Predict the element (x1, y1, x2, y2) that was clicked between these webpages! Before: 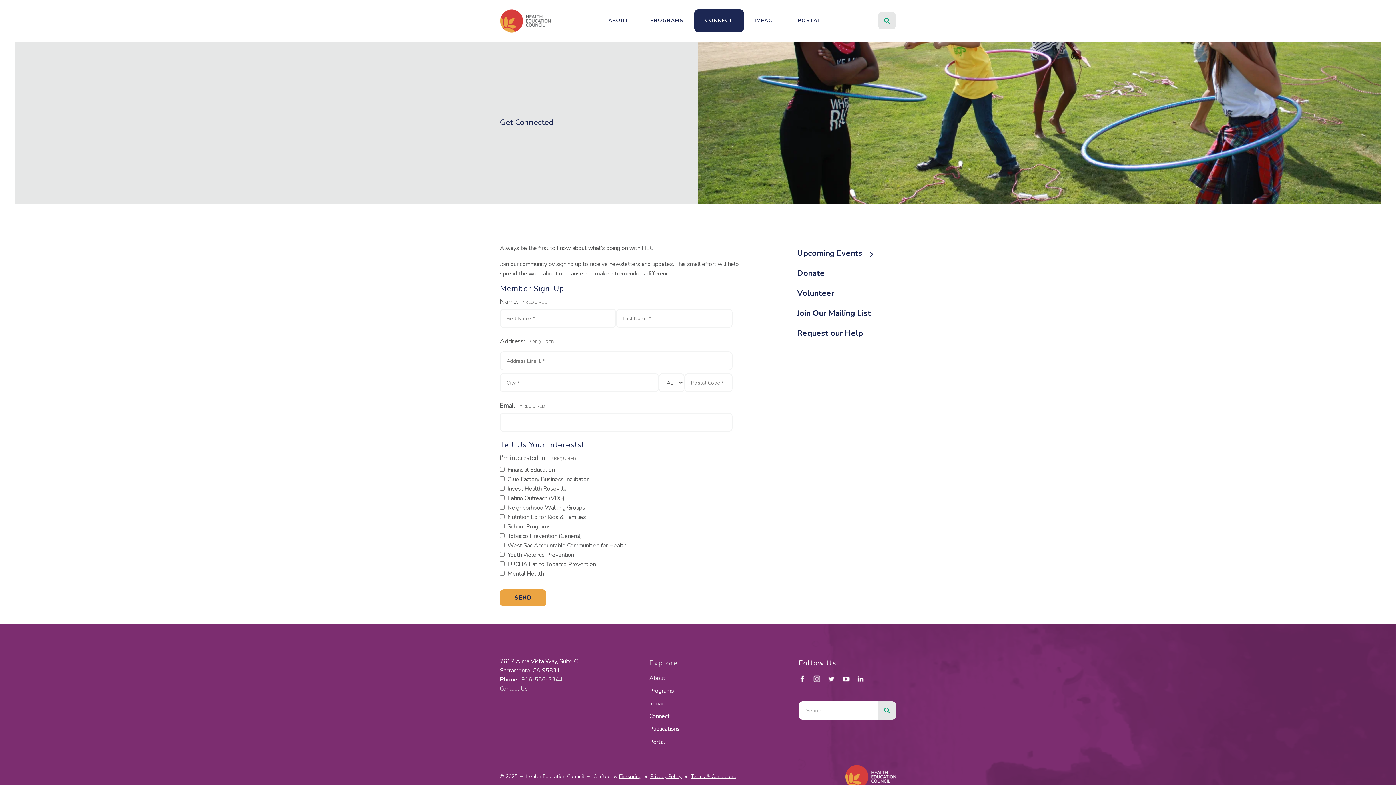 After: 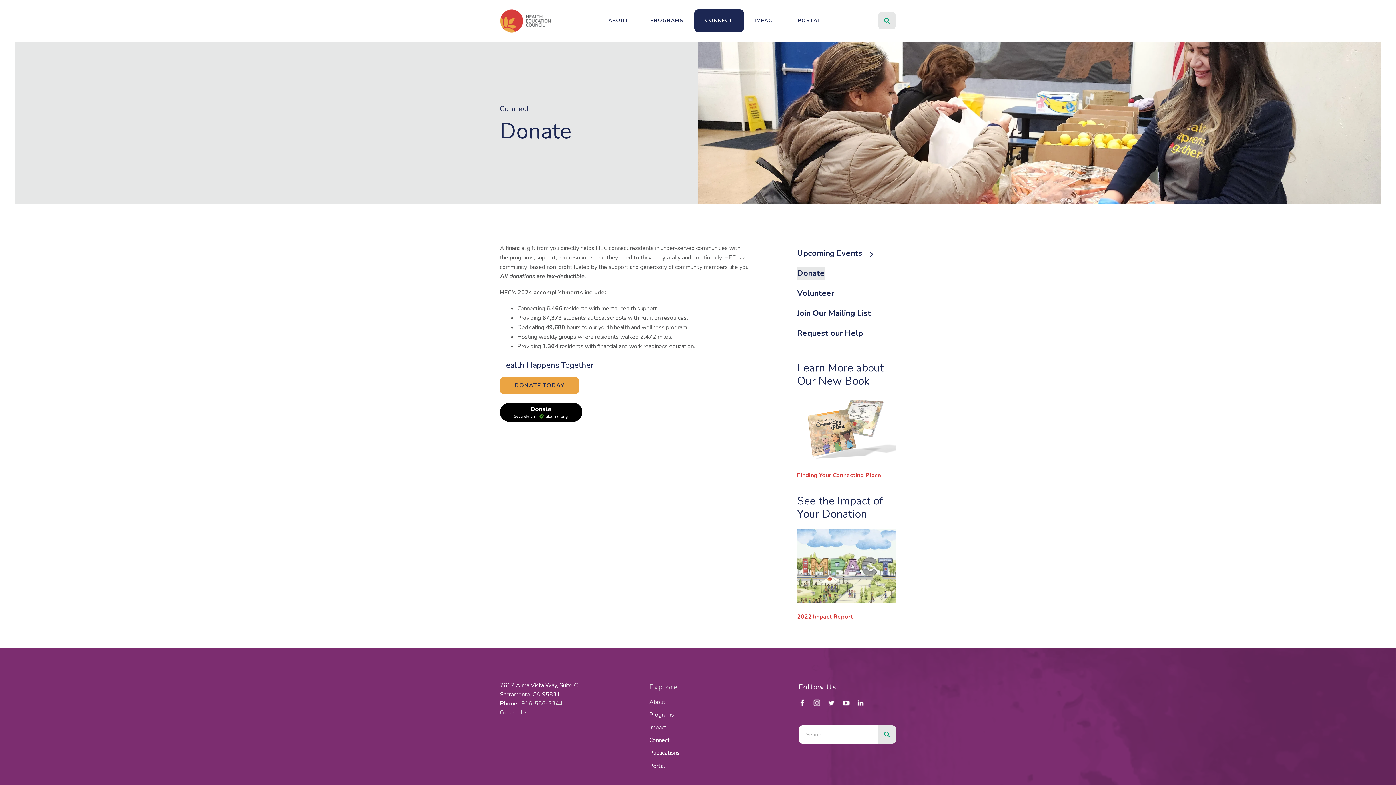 Action: label: Donate bbox: (797, 267, 824, 279)